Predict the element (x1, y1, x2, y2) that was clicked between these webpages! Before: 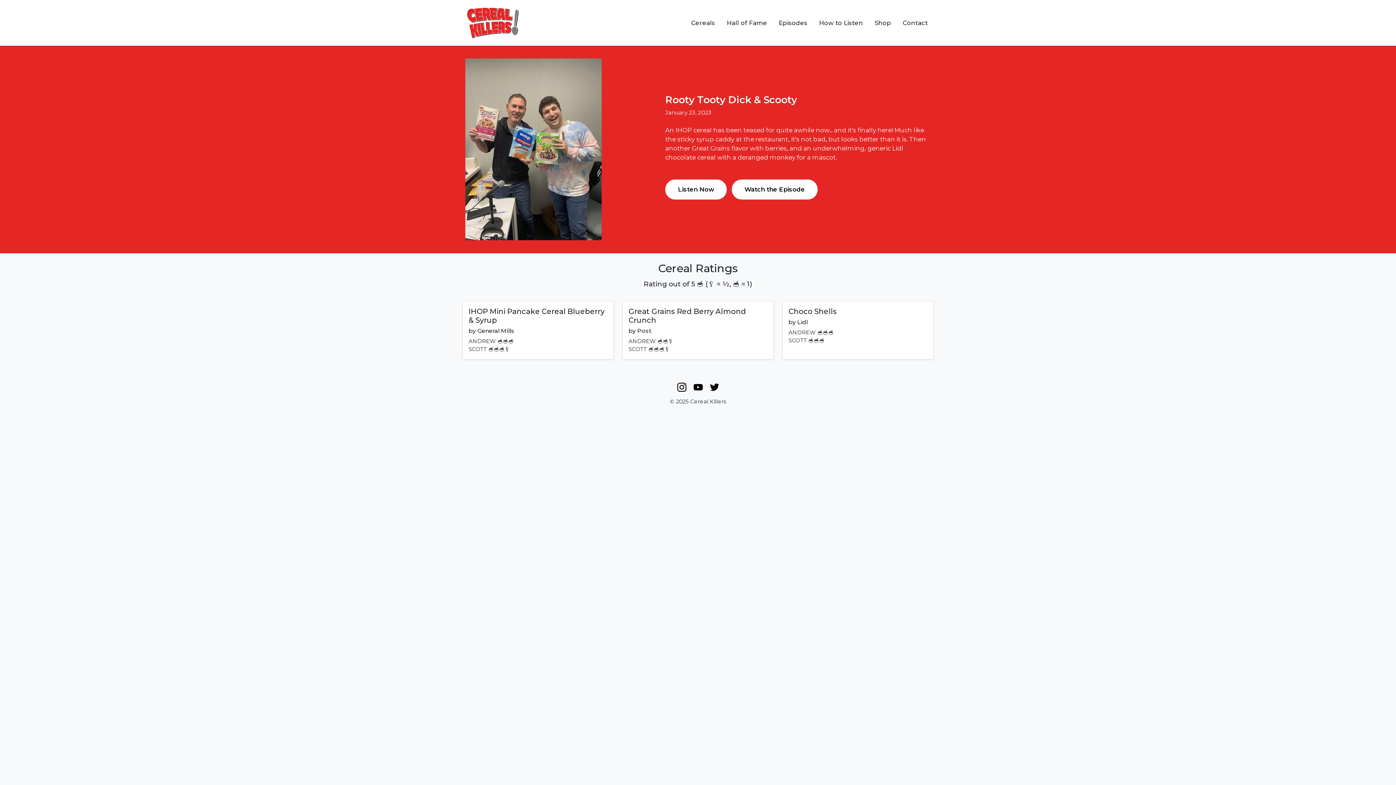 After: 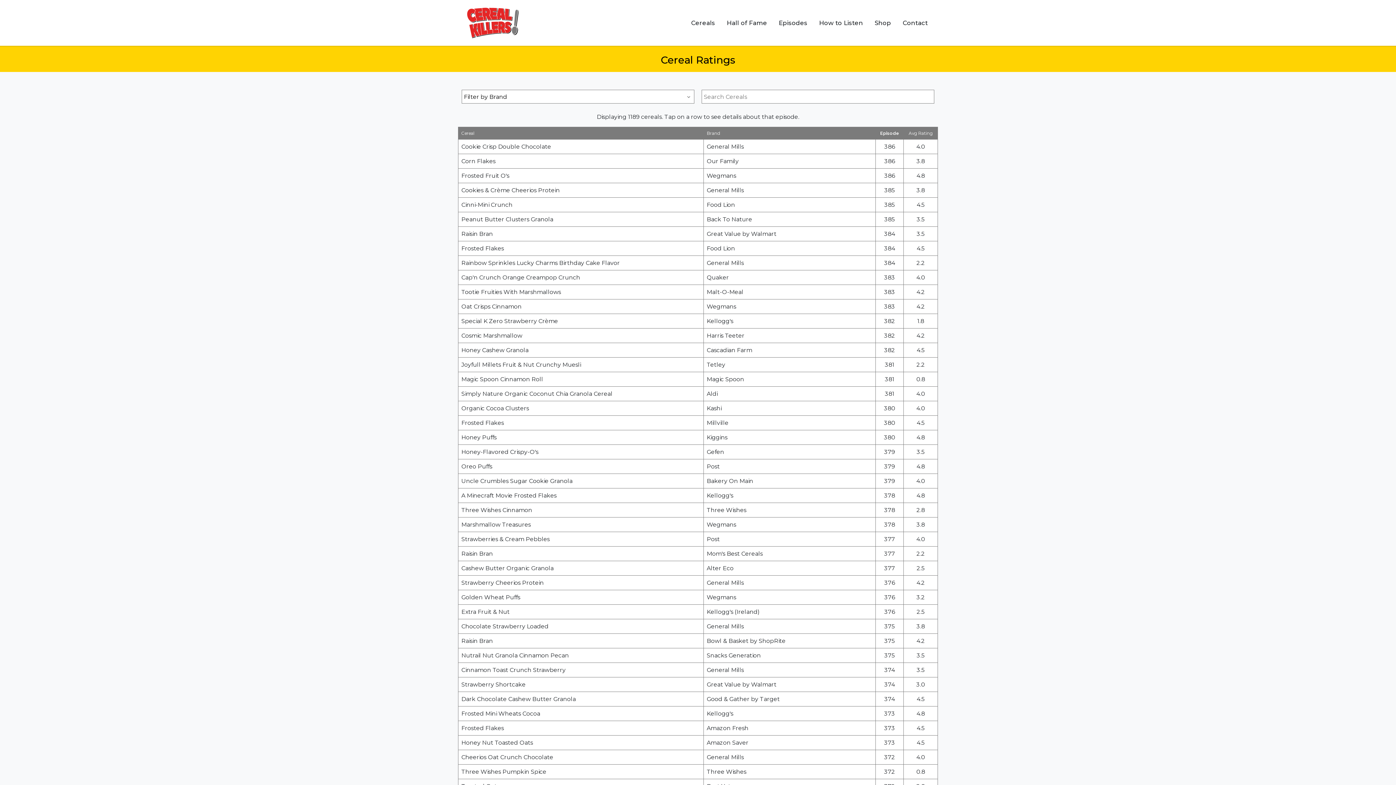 Action: label: Cereals bbox: (685, 15, 721, 30)